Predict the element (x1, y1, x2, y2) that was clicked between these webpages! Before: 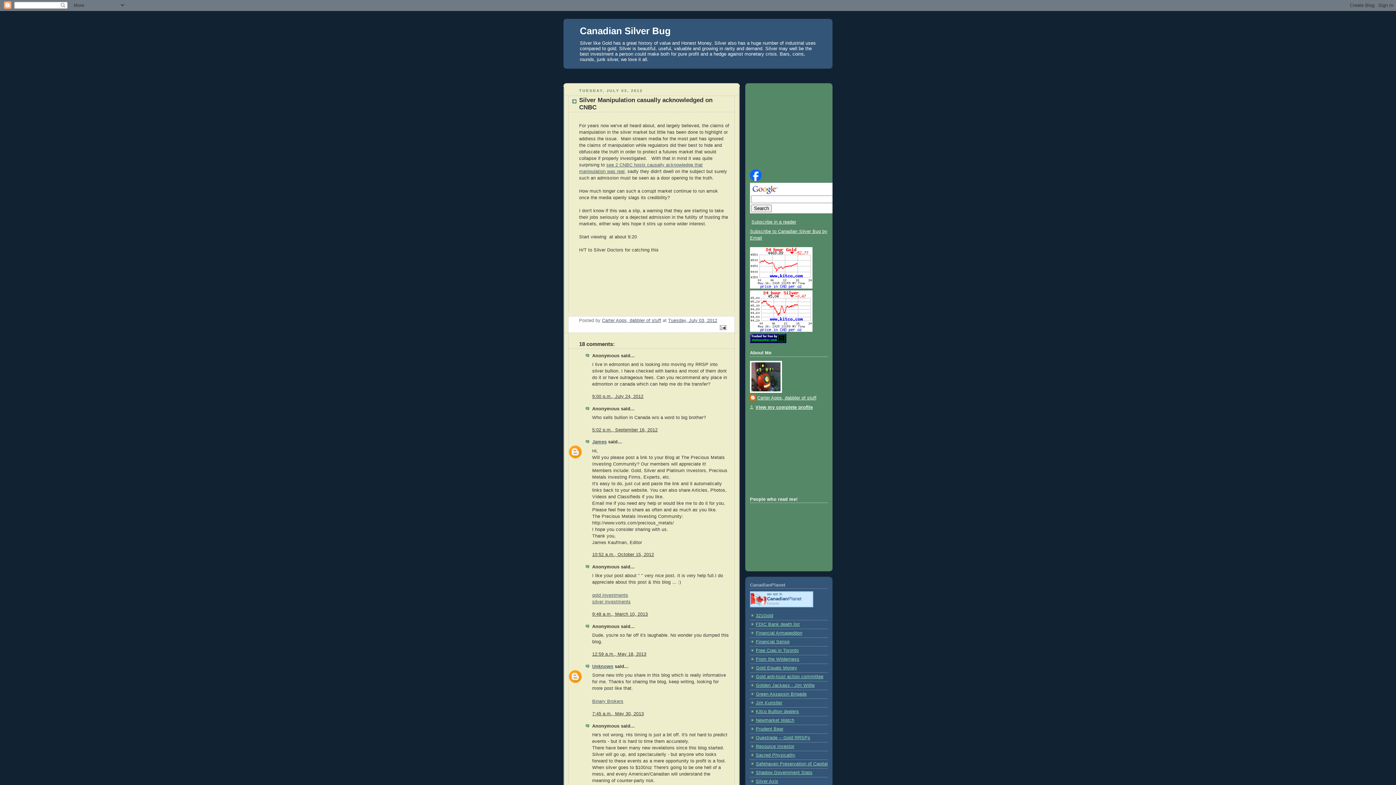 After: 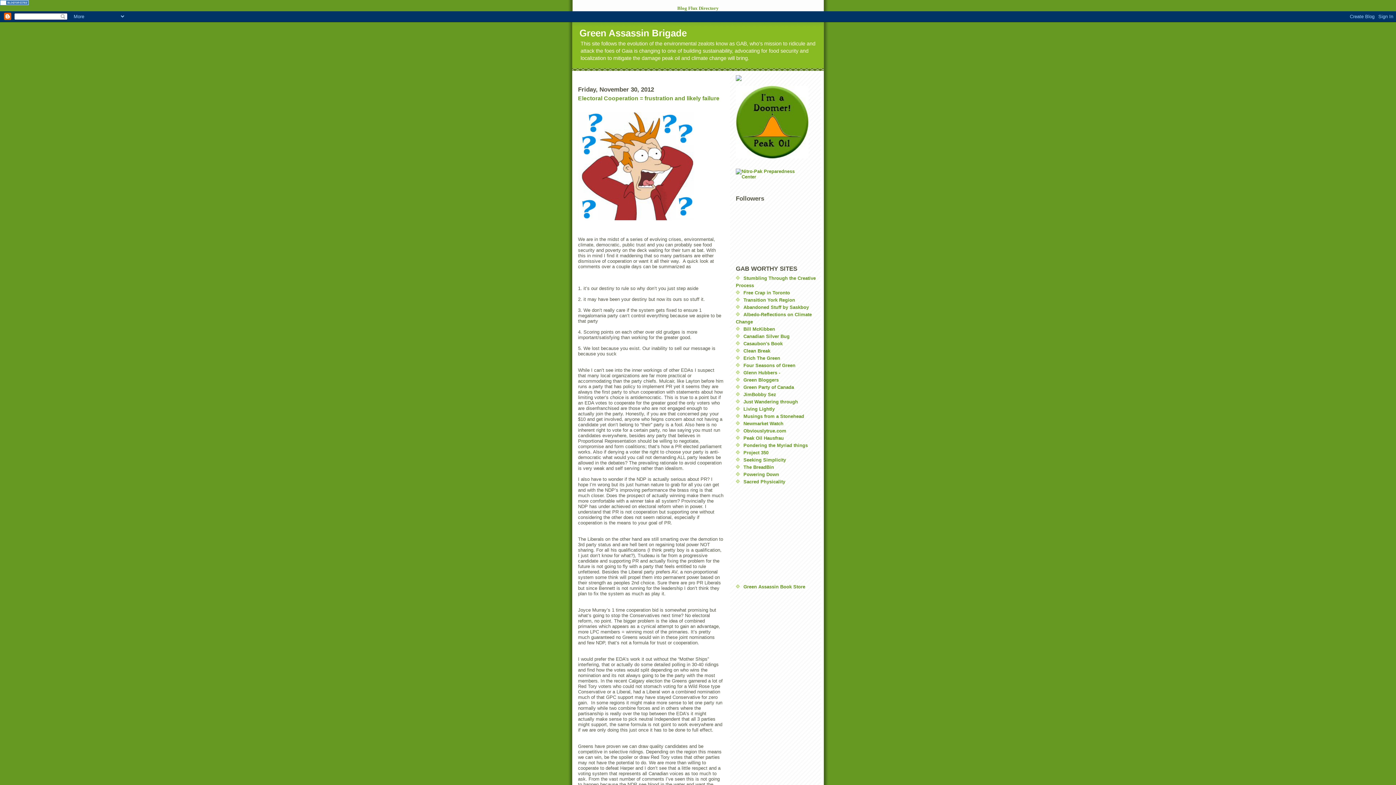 Action: label: Green Assassin Brigade bbox: (756, 692, 806, 697)